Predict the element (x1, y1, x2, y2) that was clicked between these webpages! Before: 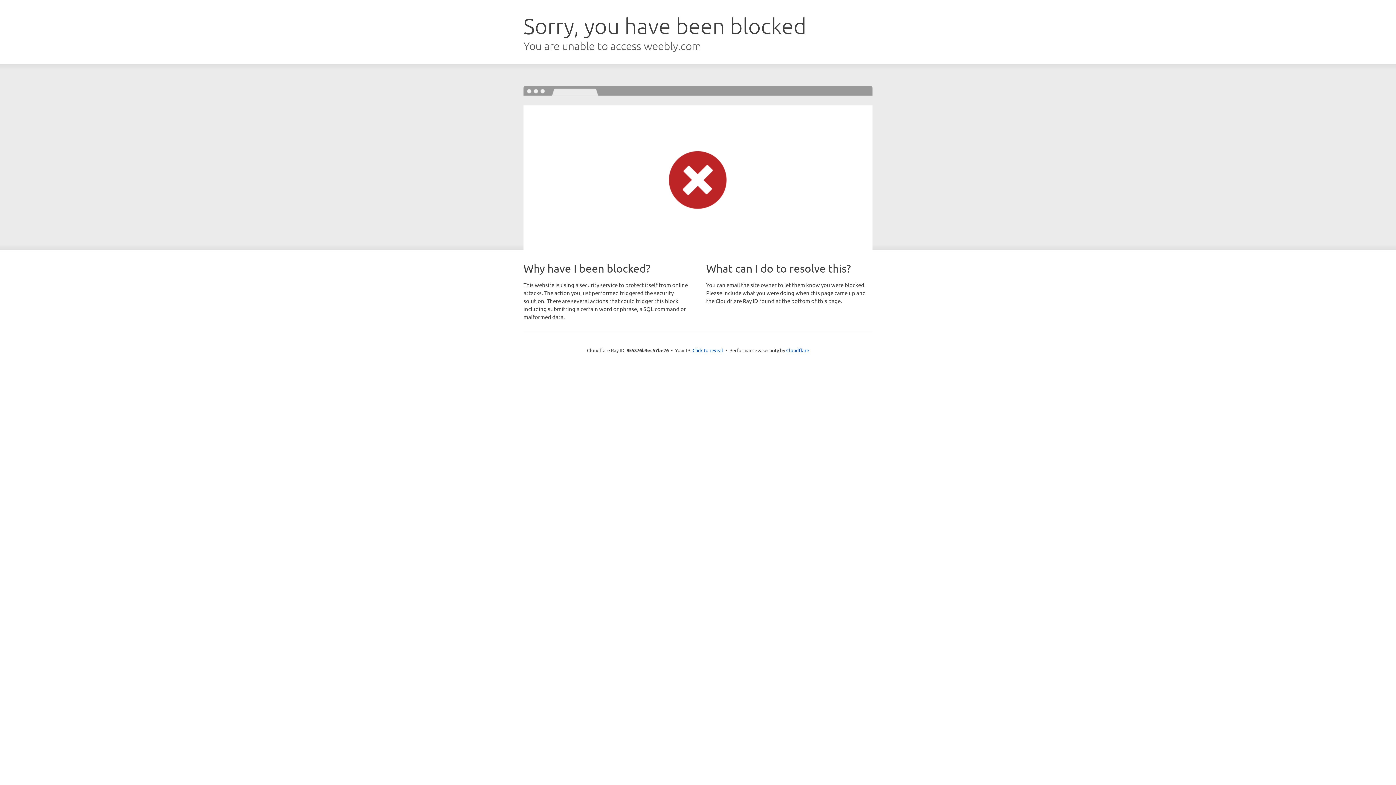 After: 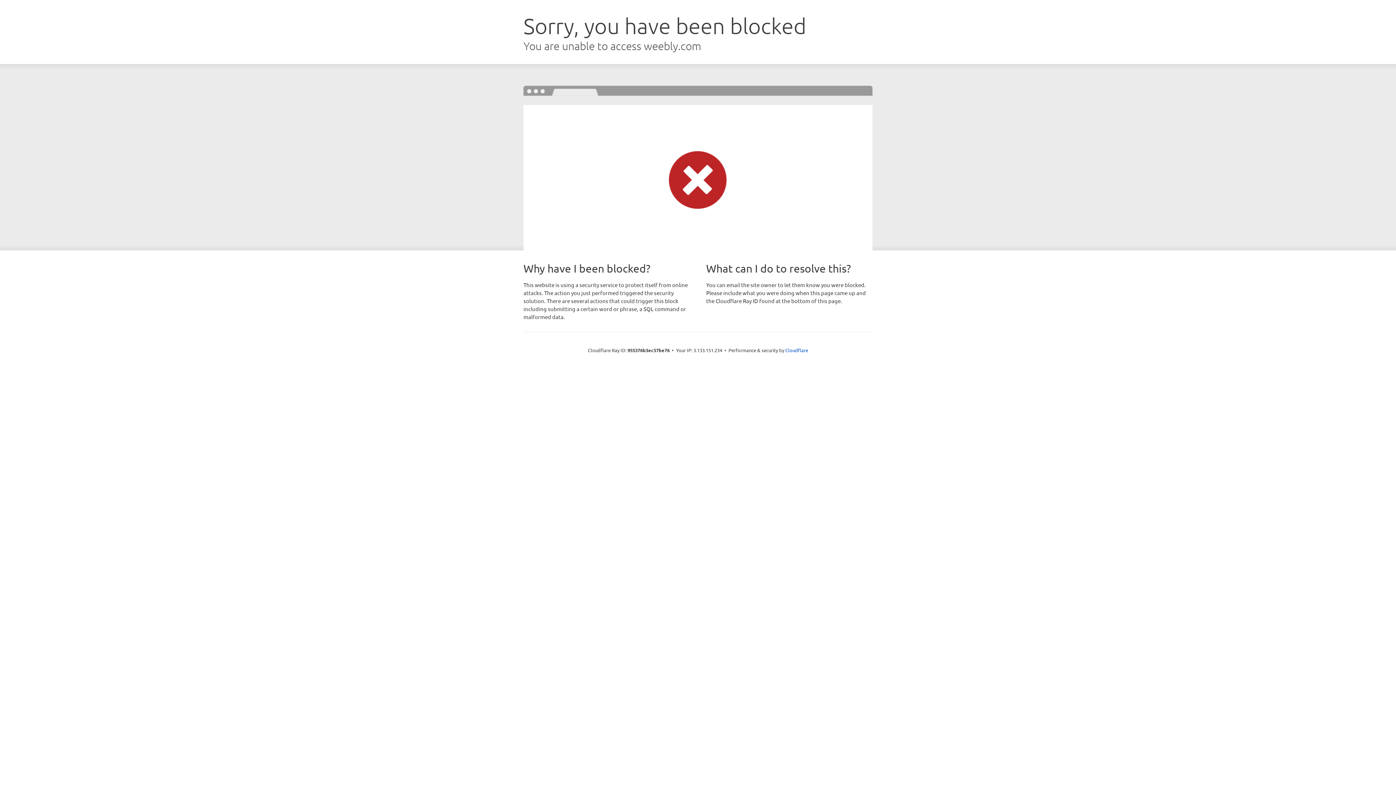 Action: bbox: (692, 346, 723, 353) label: Click to reveal